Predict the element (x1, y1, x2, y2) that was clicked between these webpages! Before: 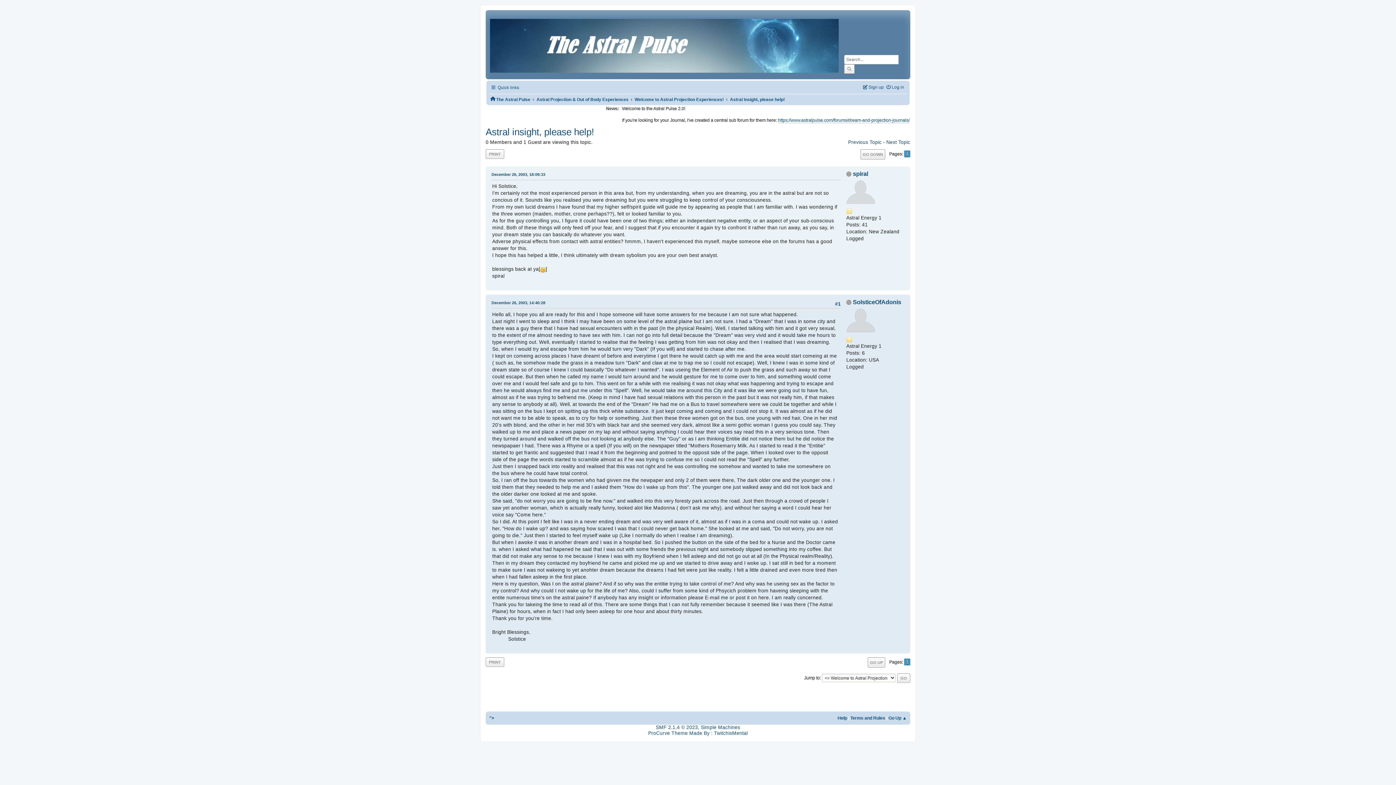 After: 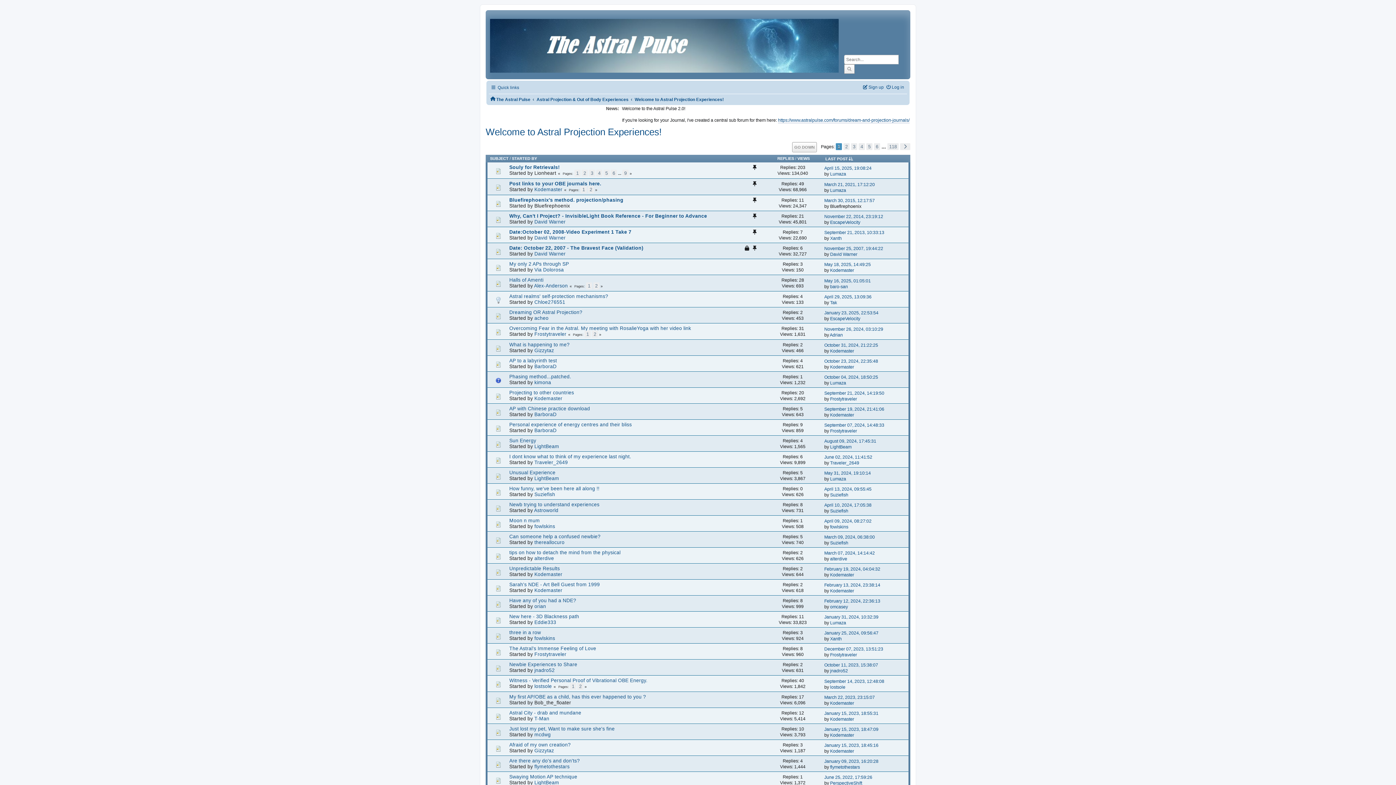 Action: bbox: (634, 92, 724, 103) label: Welcome to Astral Projection Experiences!